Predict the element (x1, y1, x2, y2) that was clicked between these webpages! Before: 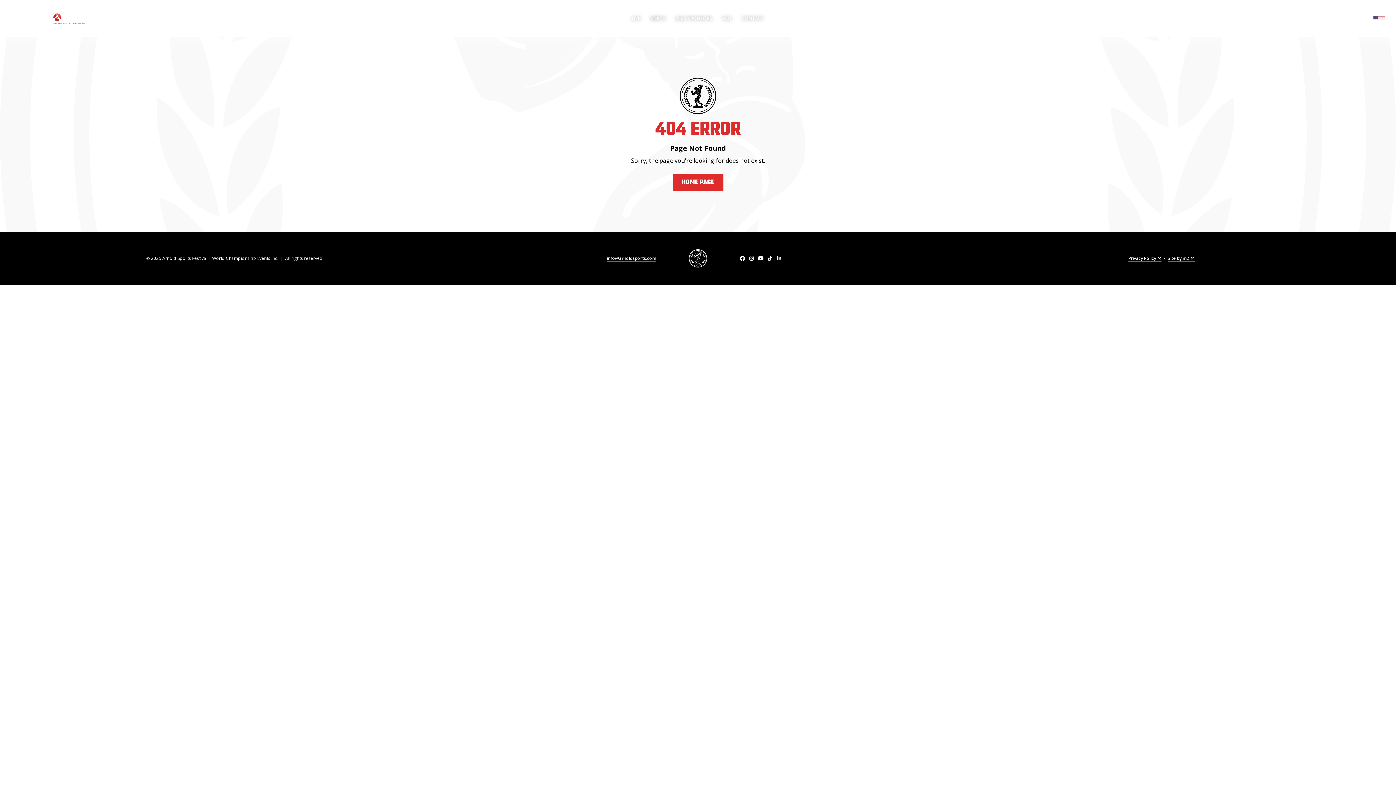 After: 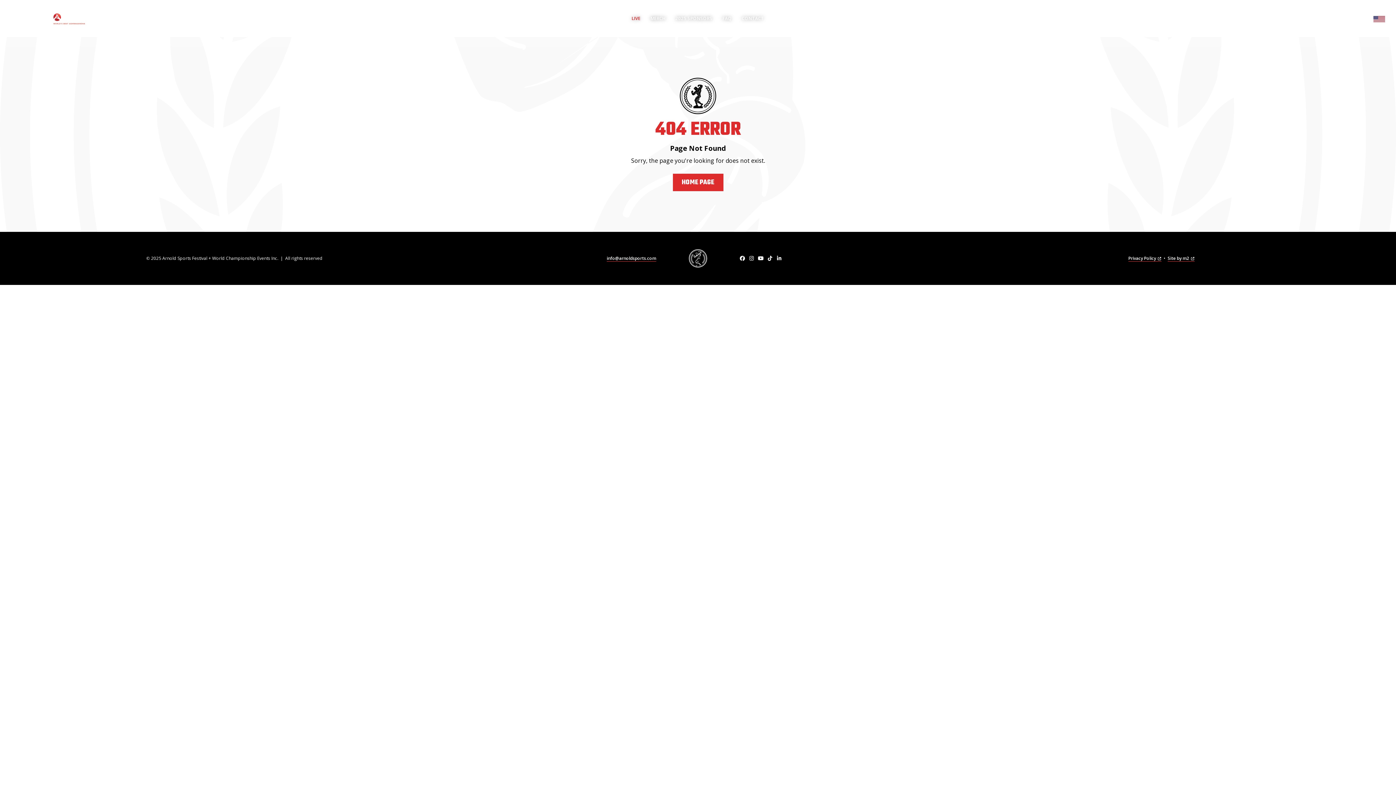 Action: label: LIVE bbox: (626, 13, 645, 23)